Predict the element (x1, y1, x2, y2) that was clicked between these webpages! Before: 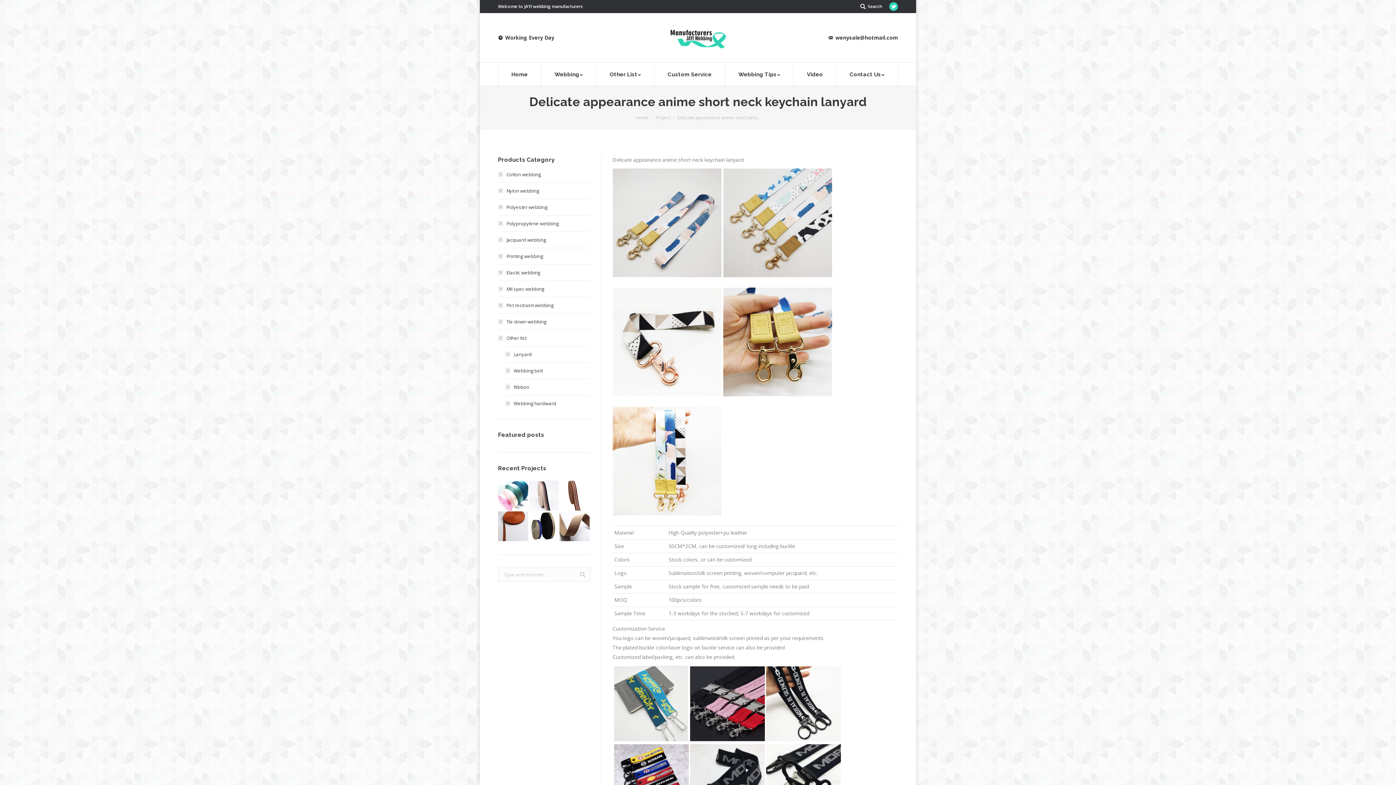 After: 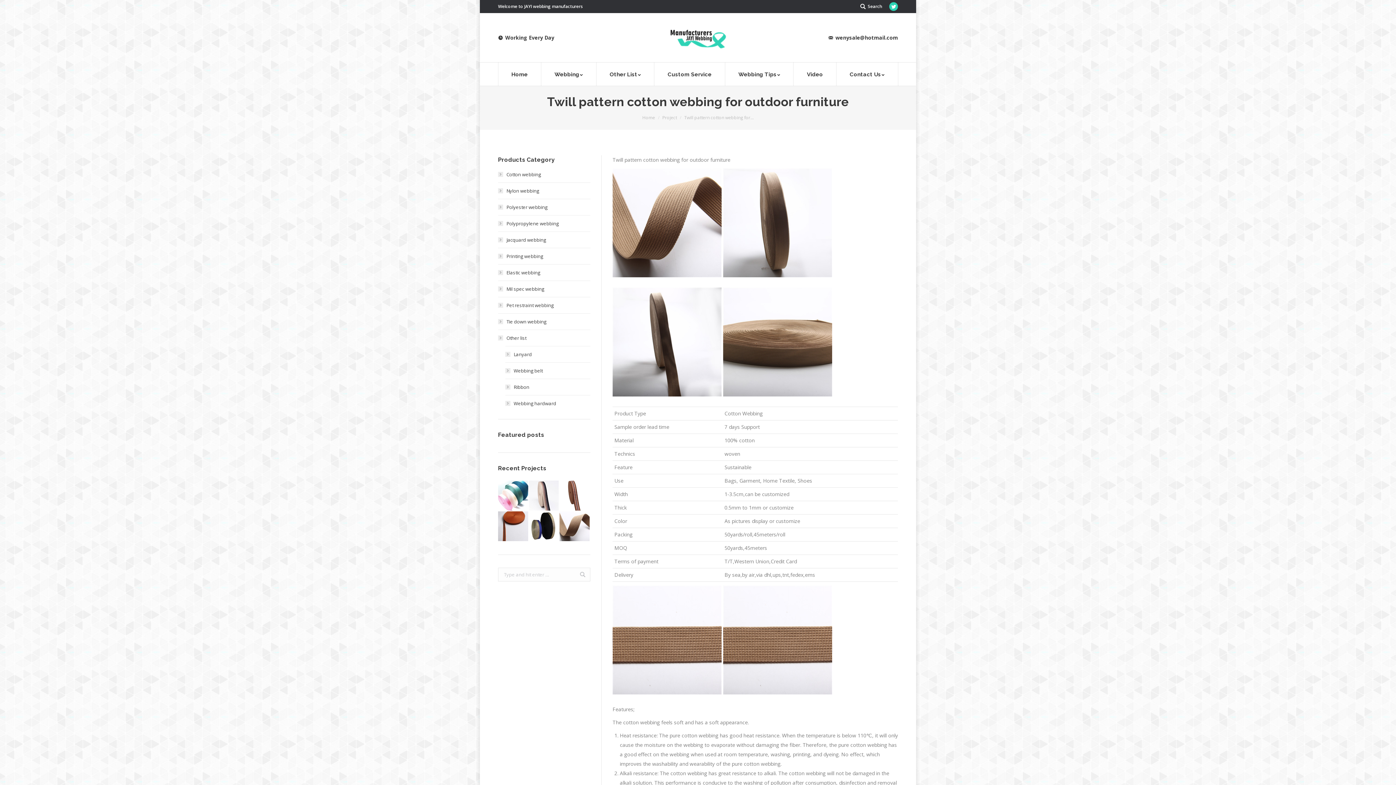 Action: bbox: (559, 511, 590, 542)